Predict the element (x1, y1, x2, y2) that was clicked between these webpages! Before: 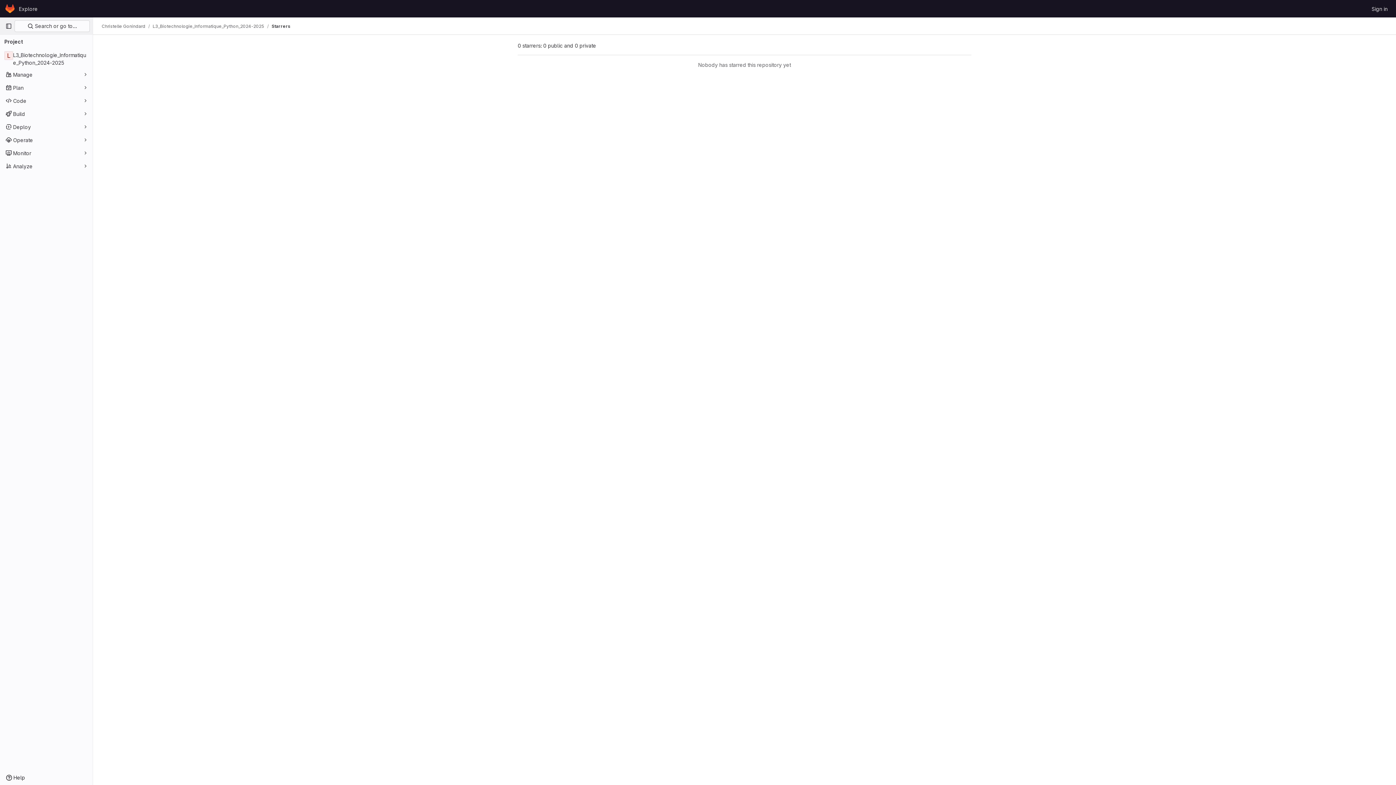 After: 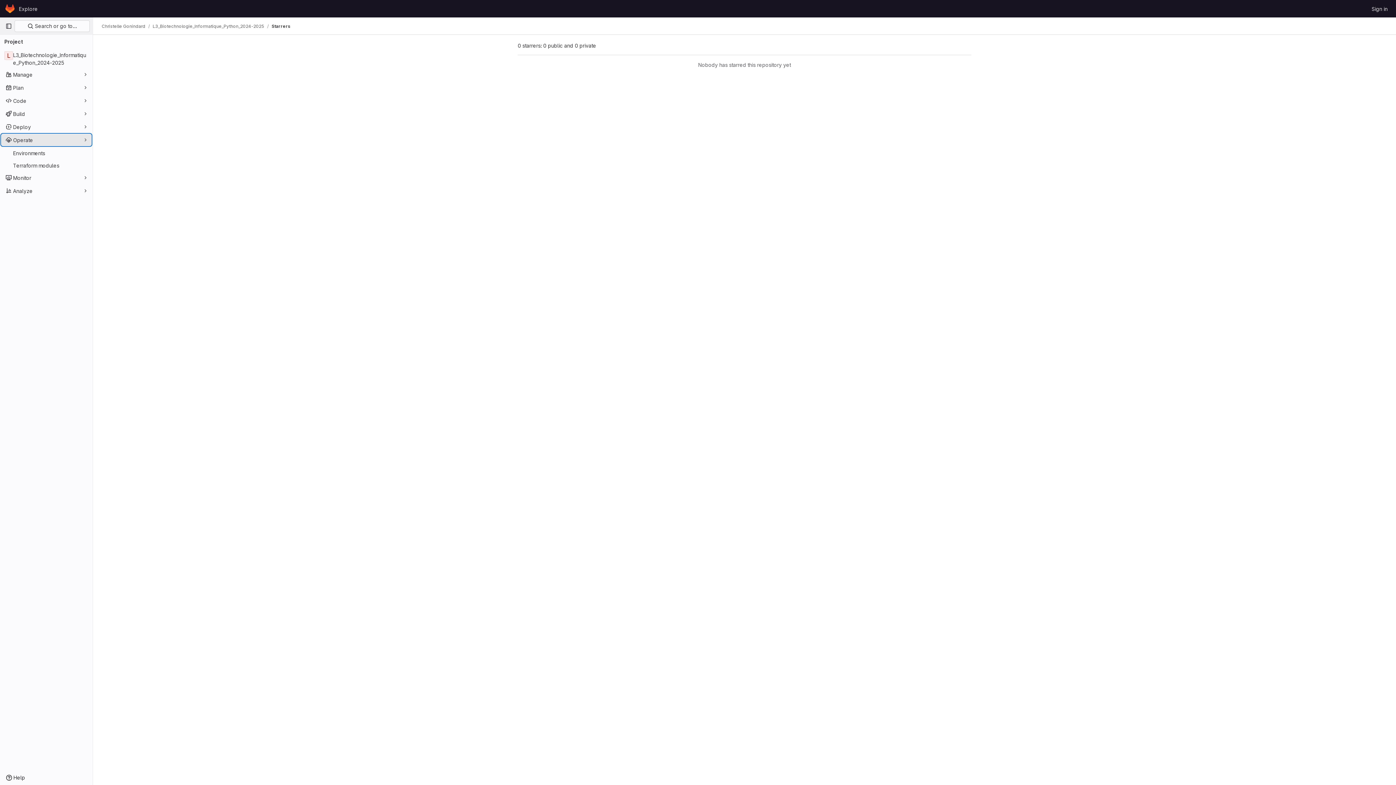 Action: label: Operate bbox: (1, 134, 91, 145)